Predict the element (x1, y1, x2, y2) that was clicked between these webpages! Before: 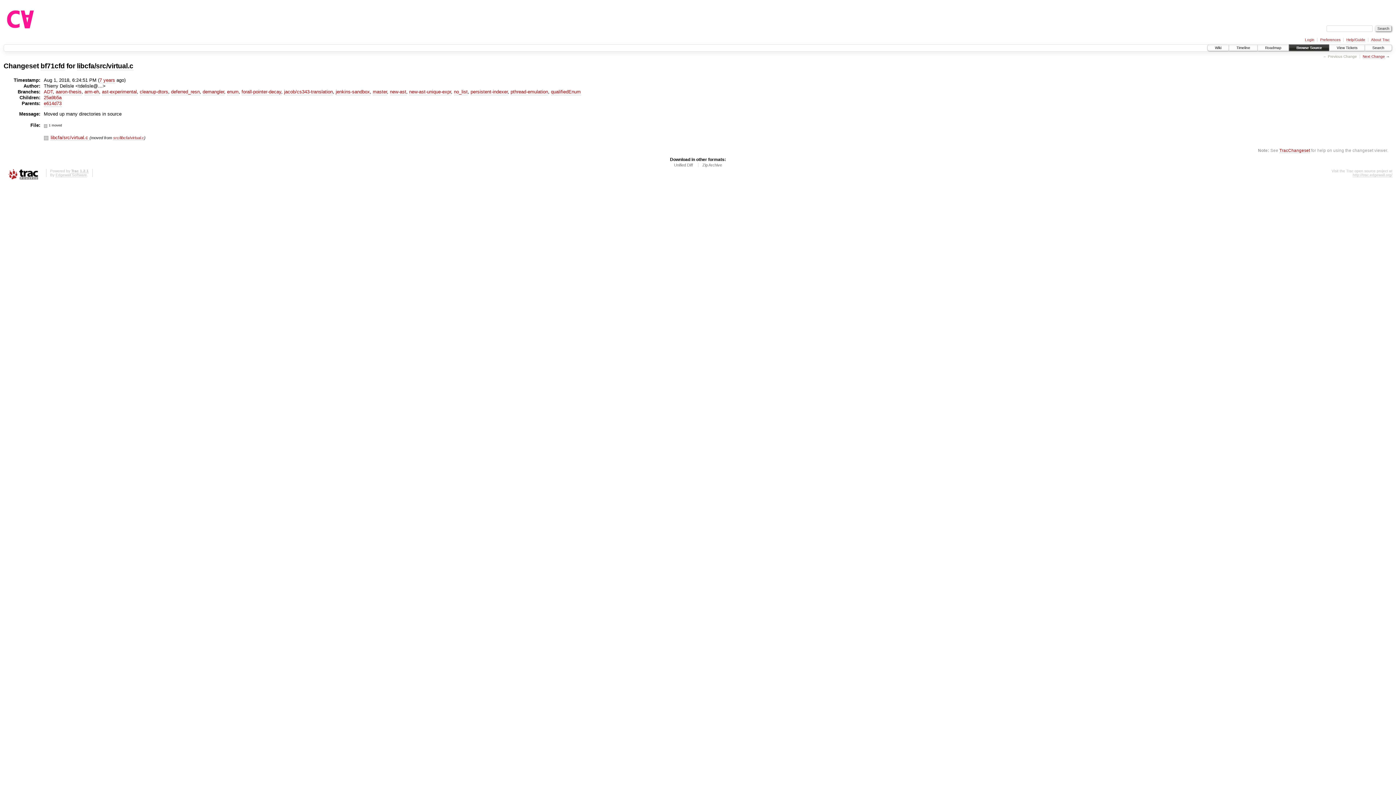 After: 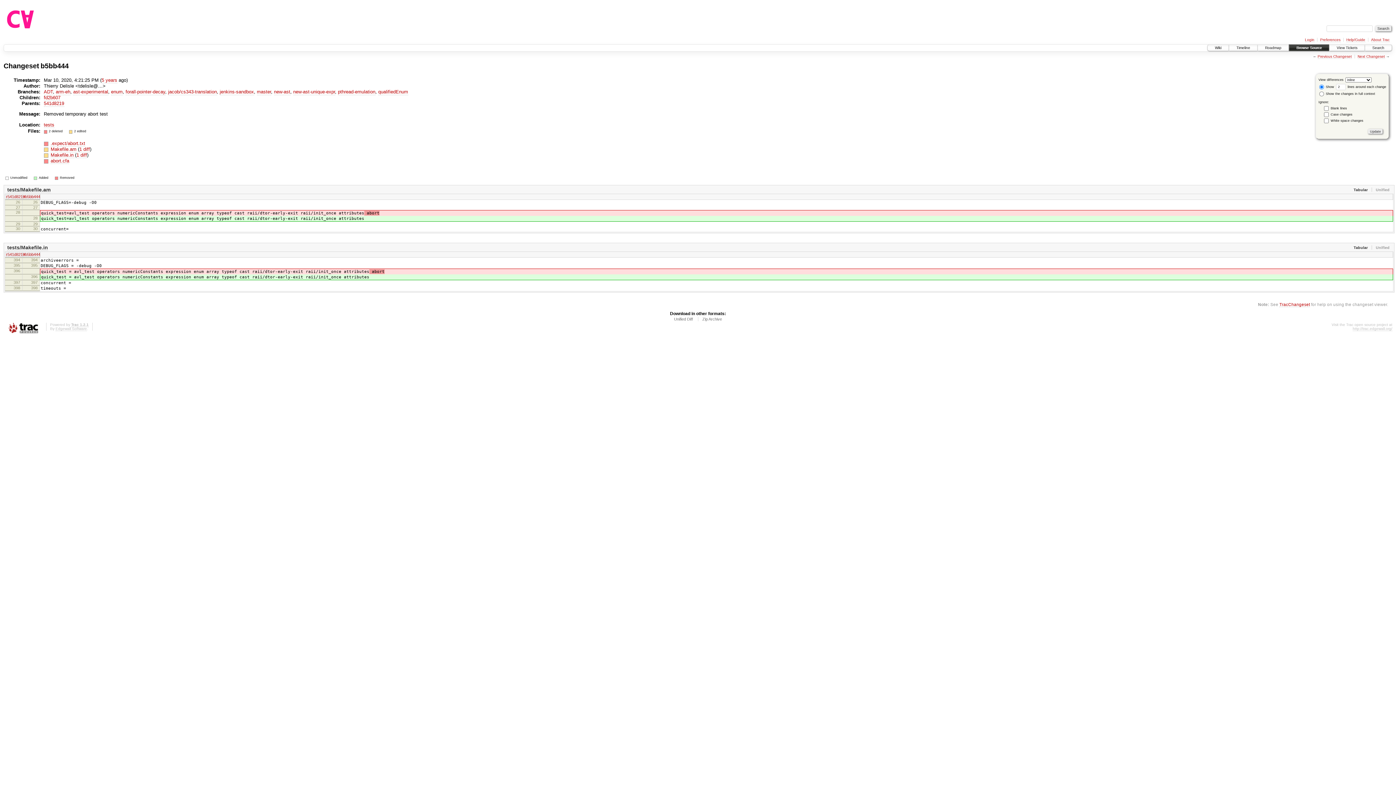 Action: label: jenkins-sandbox bbox: (335, 89, 370, 95)